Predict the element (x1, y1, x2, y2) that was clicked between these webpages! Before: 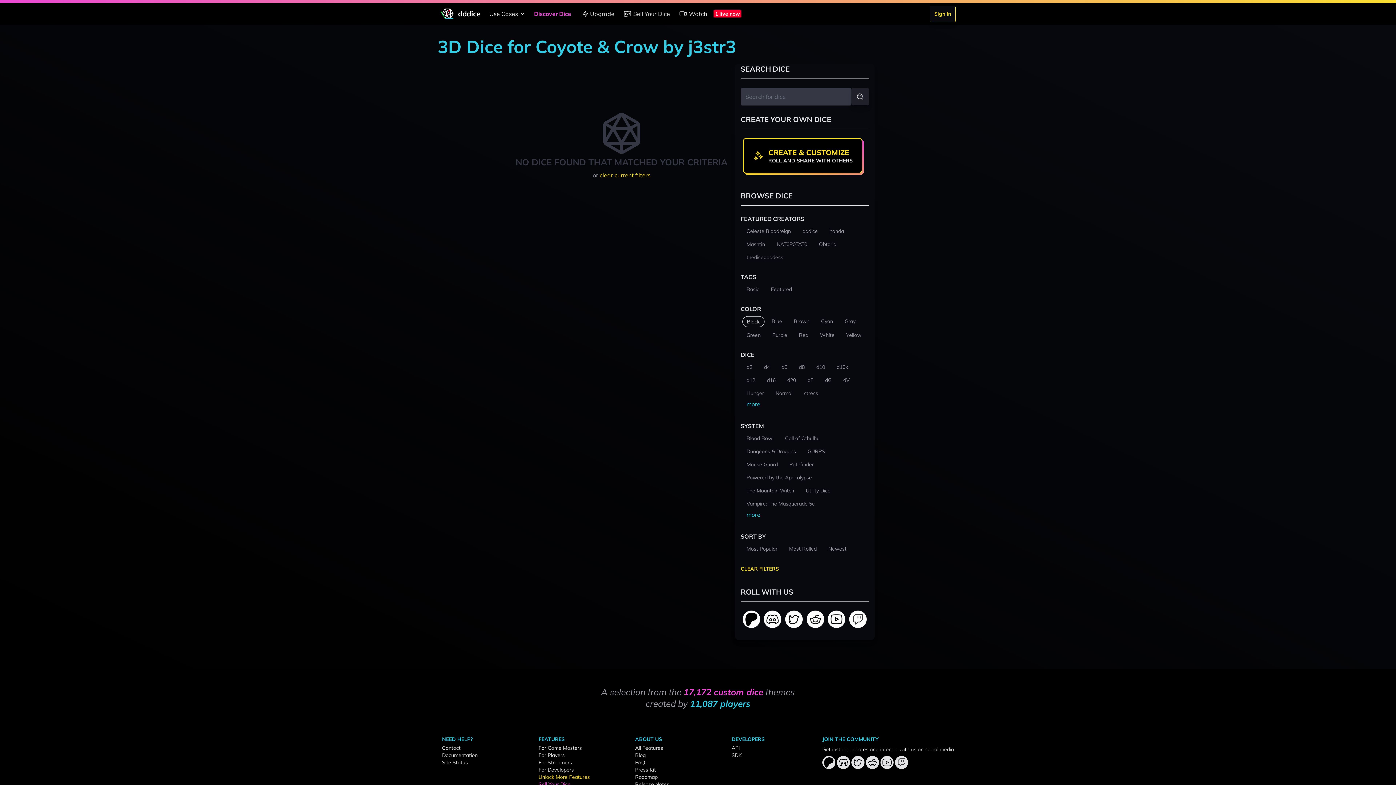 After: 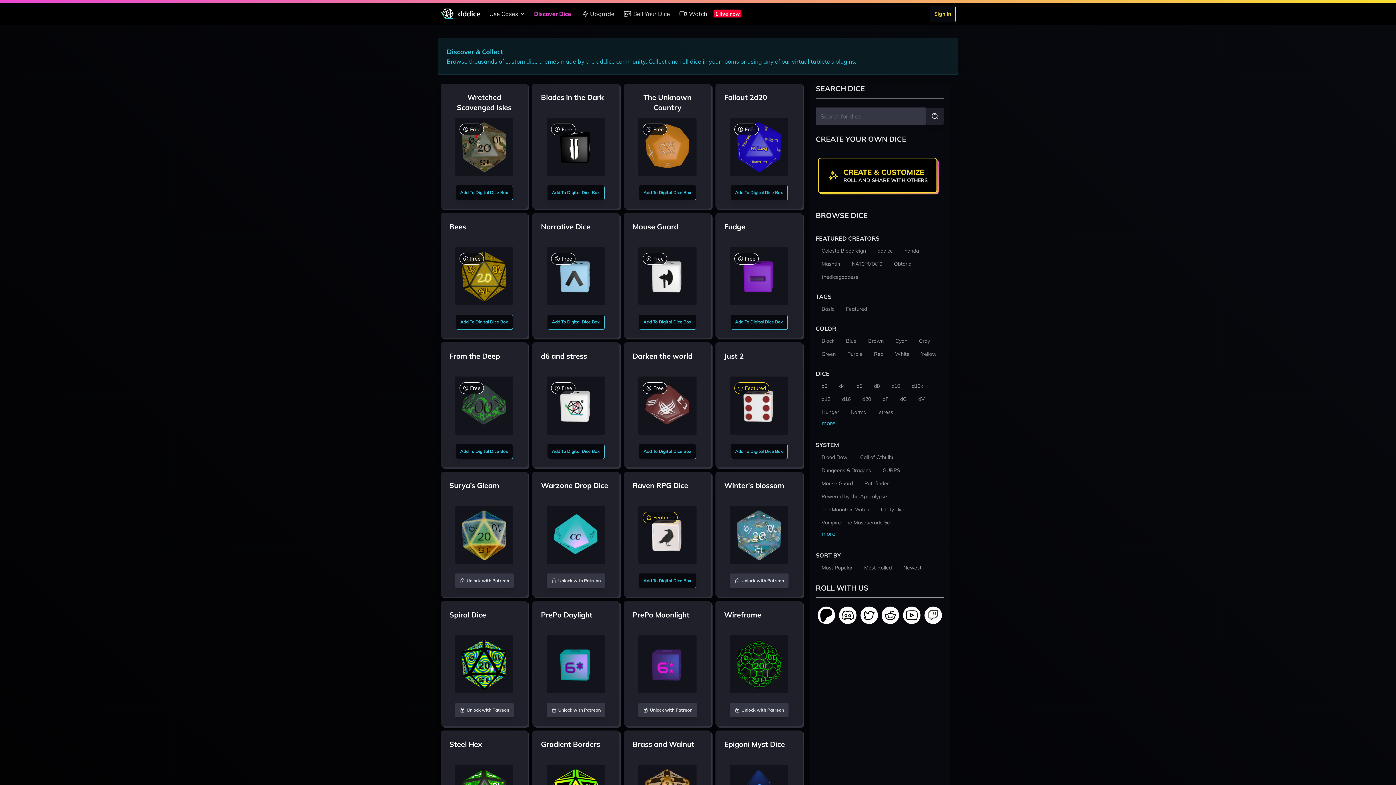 Action: bbox: (740, 565, 779, 587) label: CLEAR FILTERS